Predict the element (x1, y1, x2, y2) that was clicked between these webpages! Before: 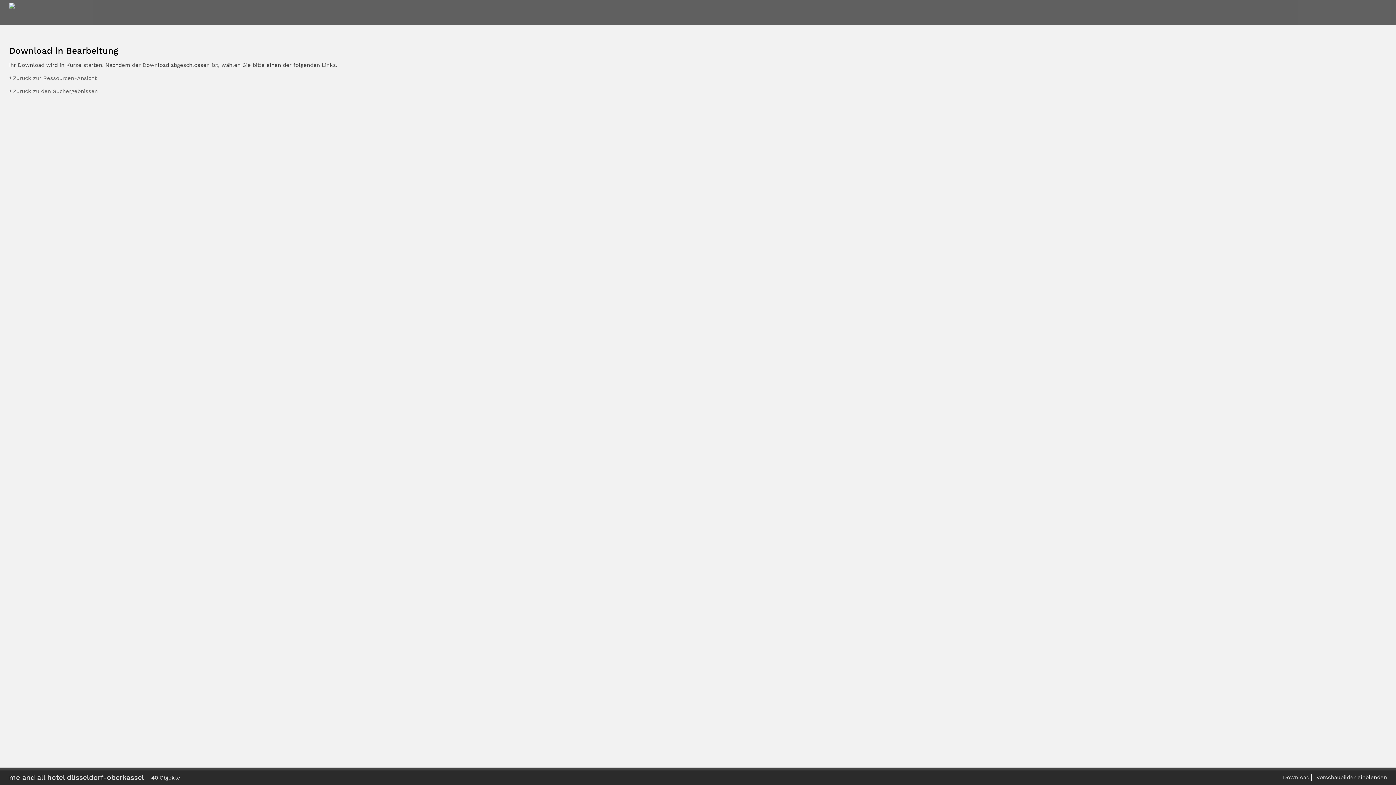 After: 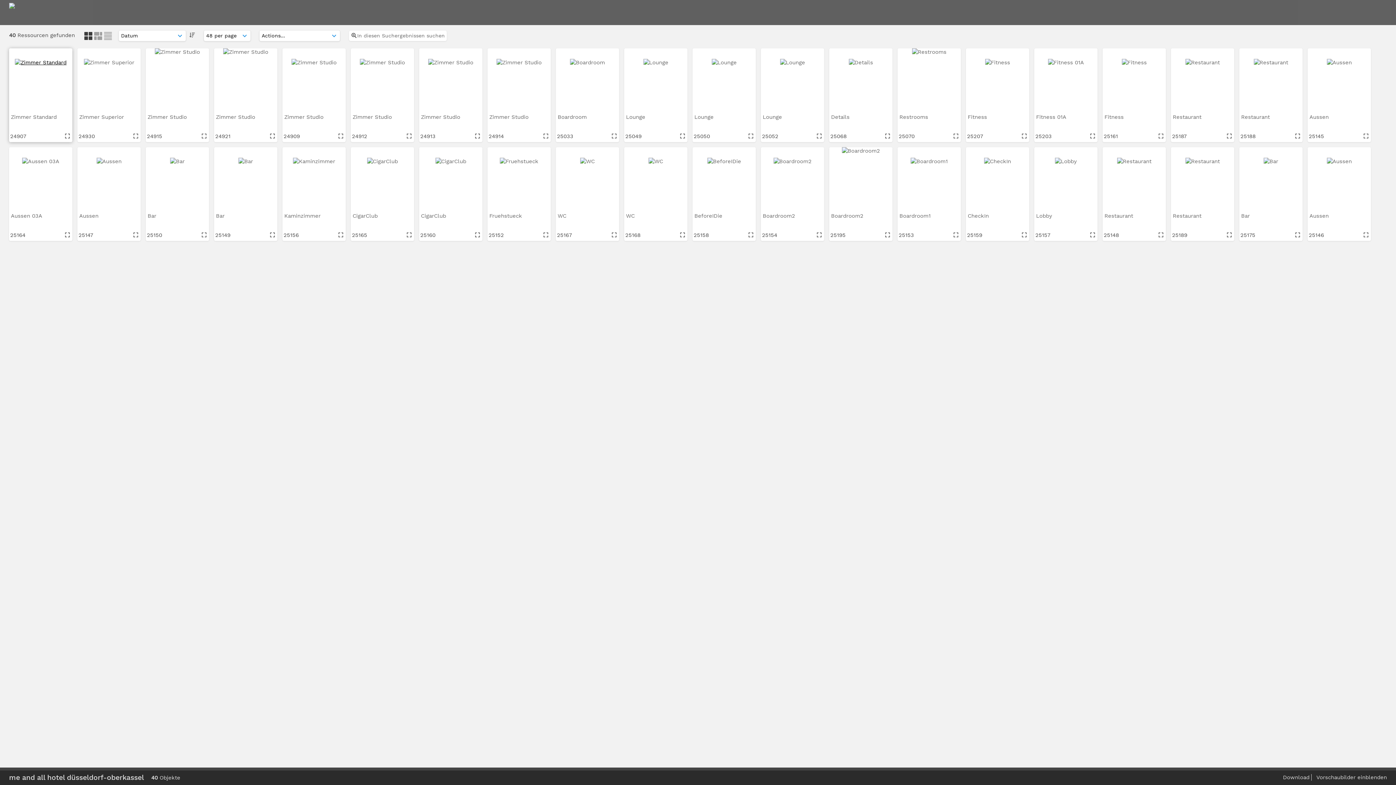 Action: label:  Zurück zu den Suchergebnissen bbox: (9, 88, 97, 94)